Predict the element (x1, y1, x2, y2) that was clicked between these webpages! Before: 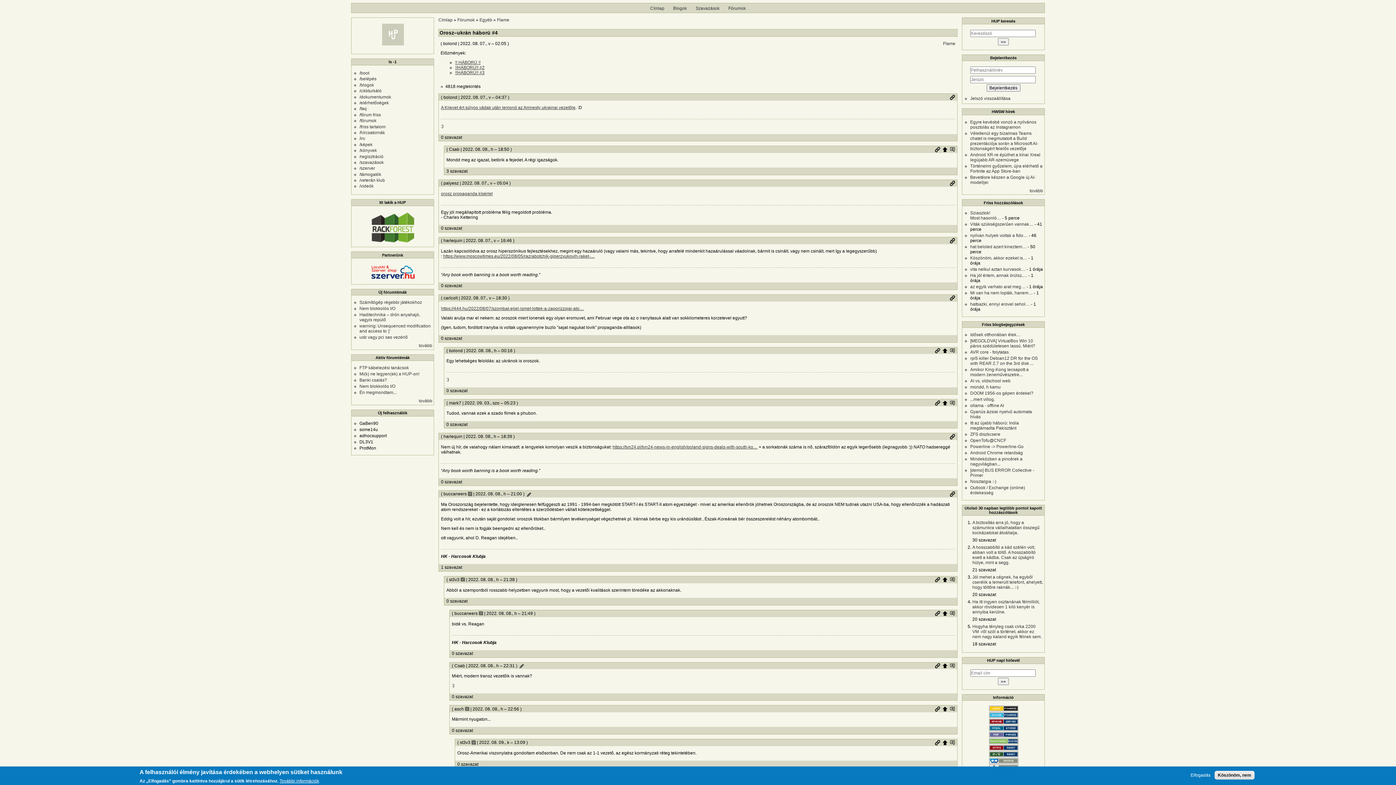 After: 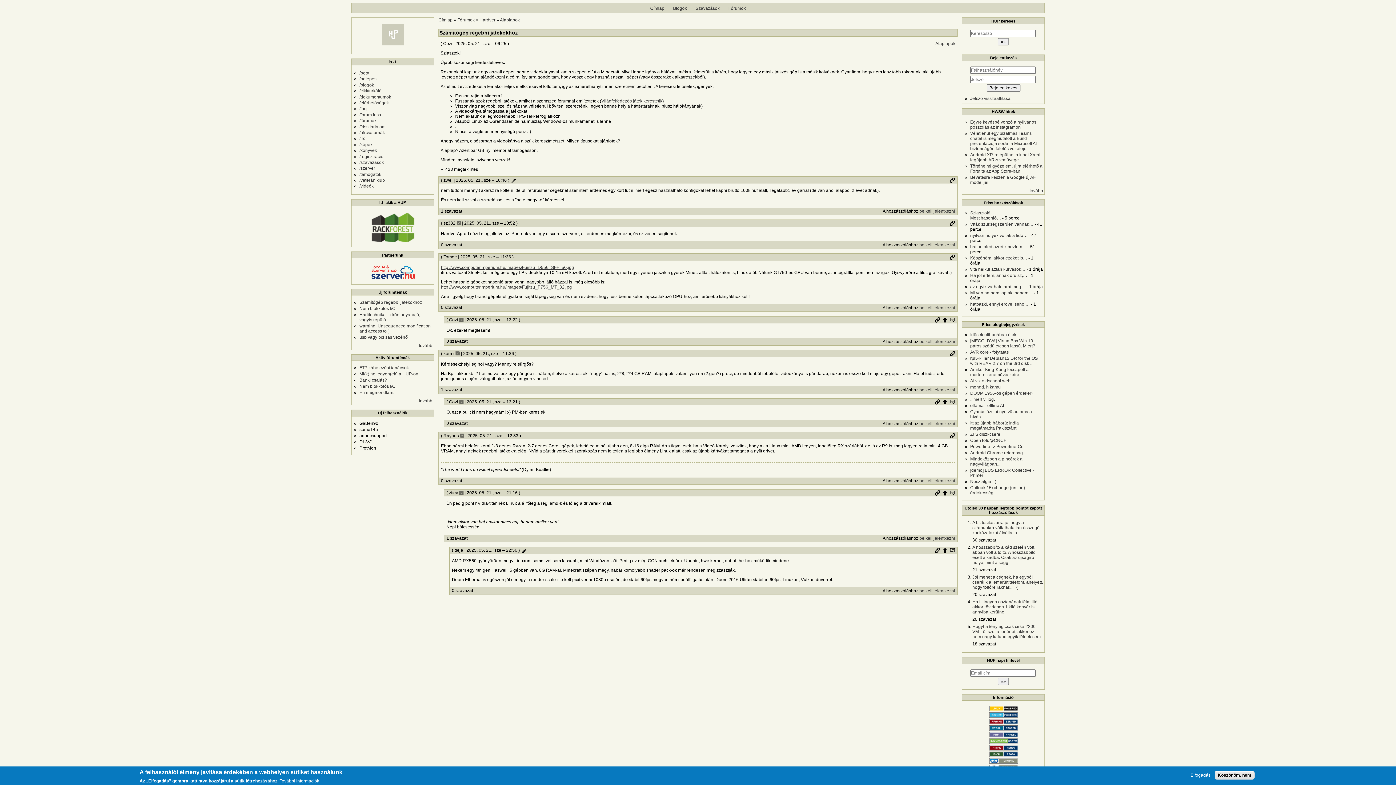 Action: bbox: (359, 300, 422, 305) label: Számítógép régebbi játékokhoz